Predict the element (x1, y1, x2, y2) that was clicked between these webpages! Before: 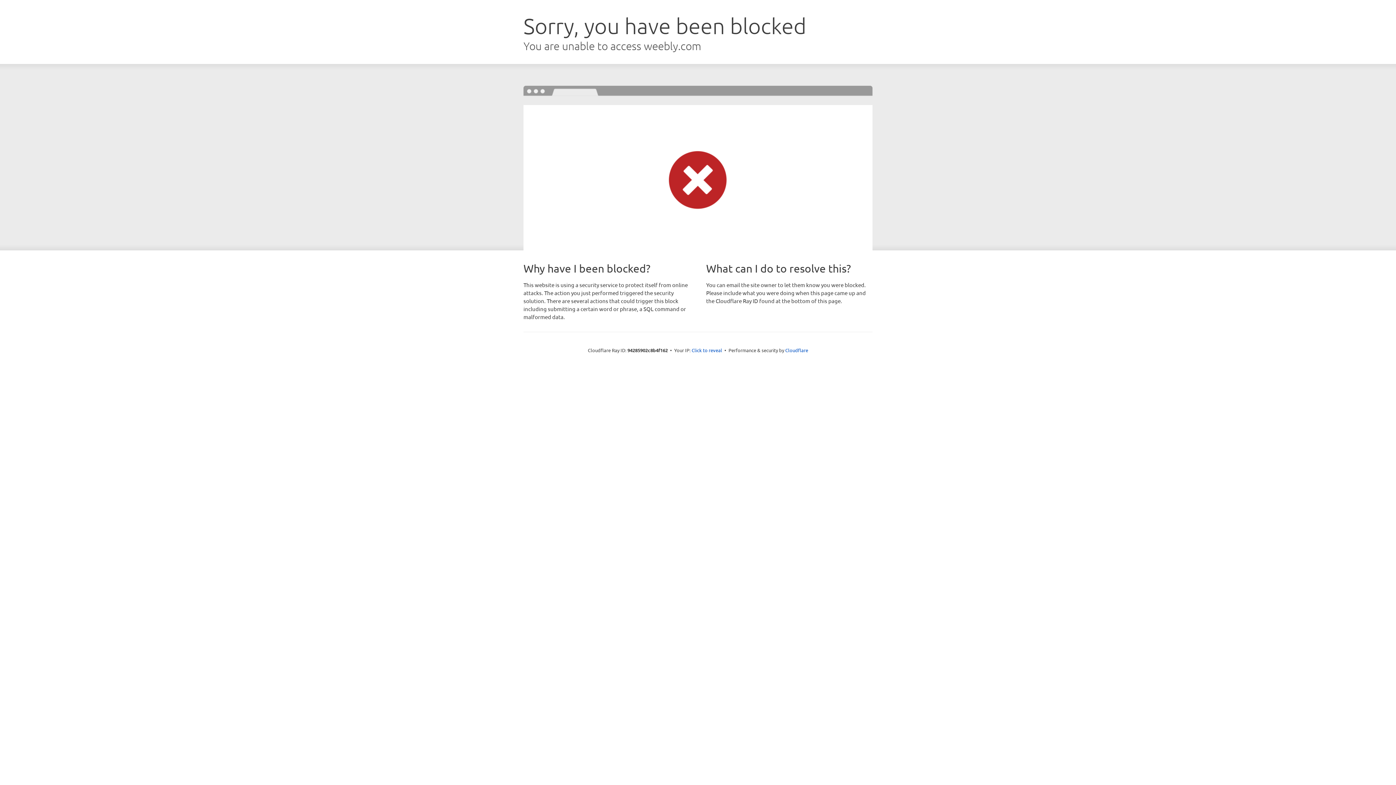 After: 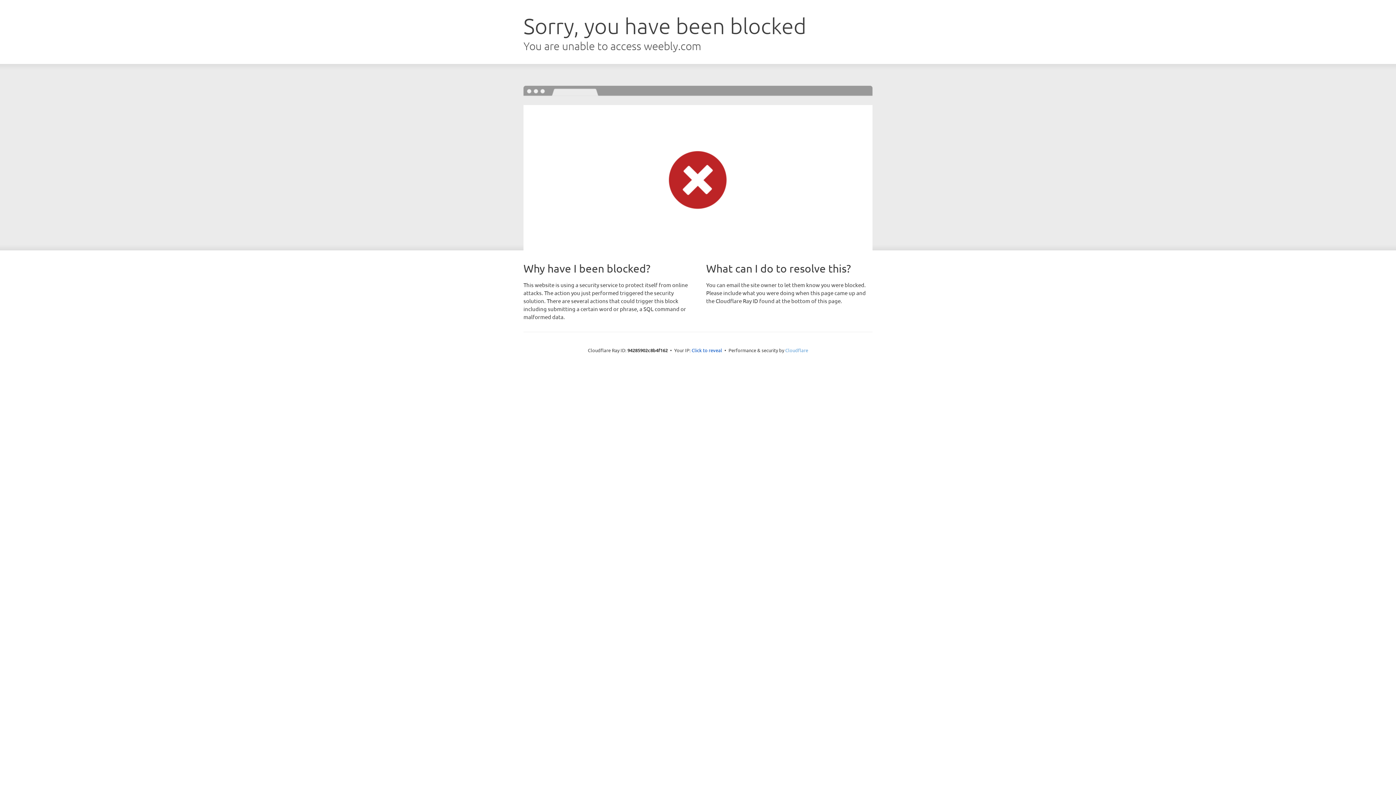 Action: bbox: (785, 347, 808, 353) label: Cloudflare